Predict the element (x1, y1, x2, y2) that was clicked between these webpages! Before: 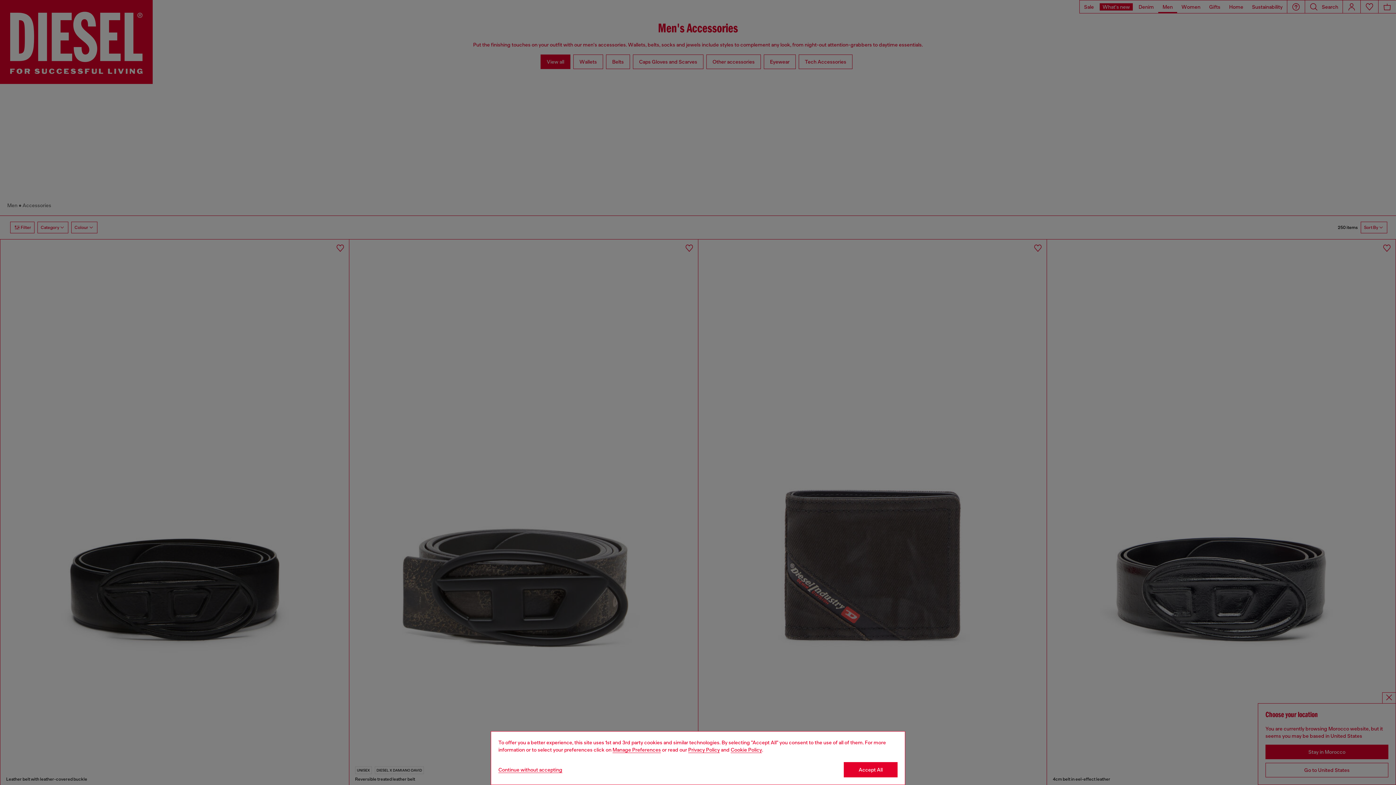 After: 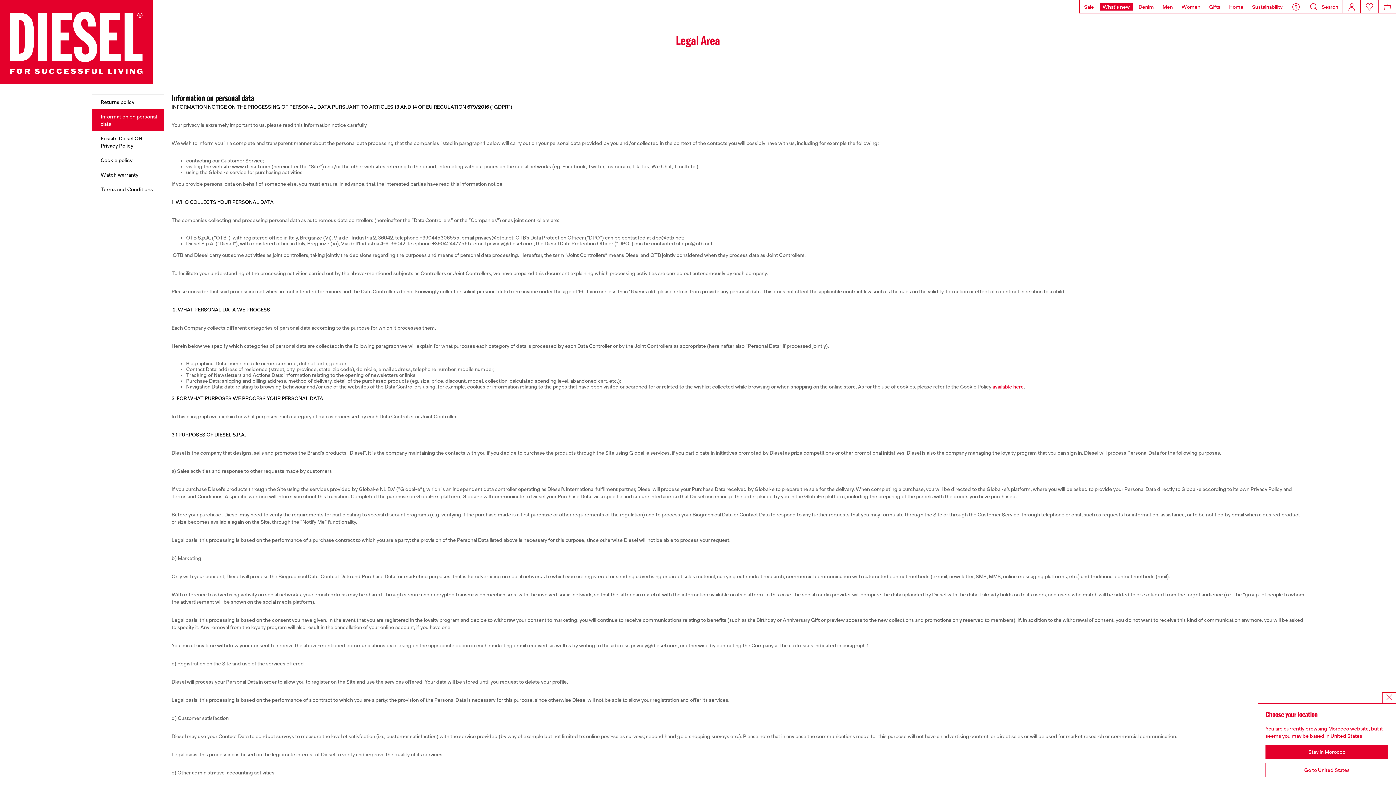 Action: bbox: (688, 747, 720, 753) label: privacy Policy